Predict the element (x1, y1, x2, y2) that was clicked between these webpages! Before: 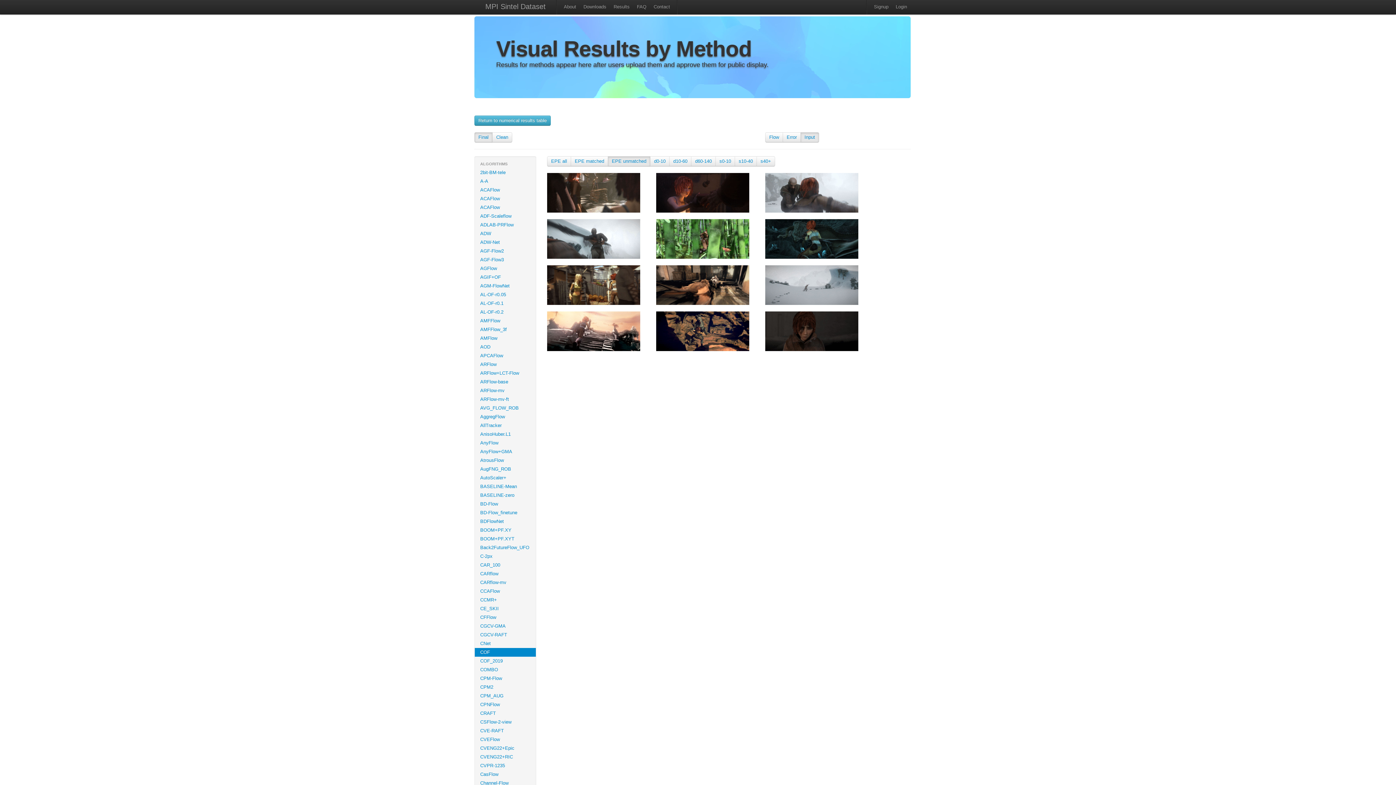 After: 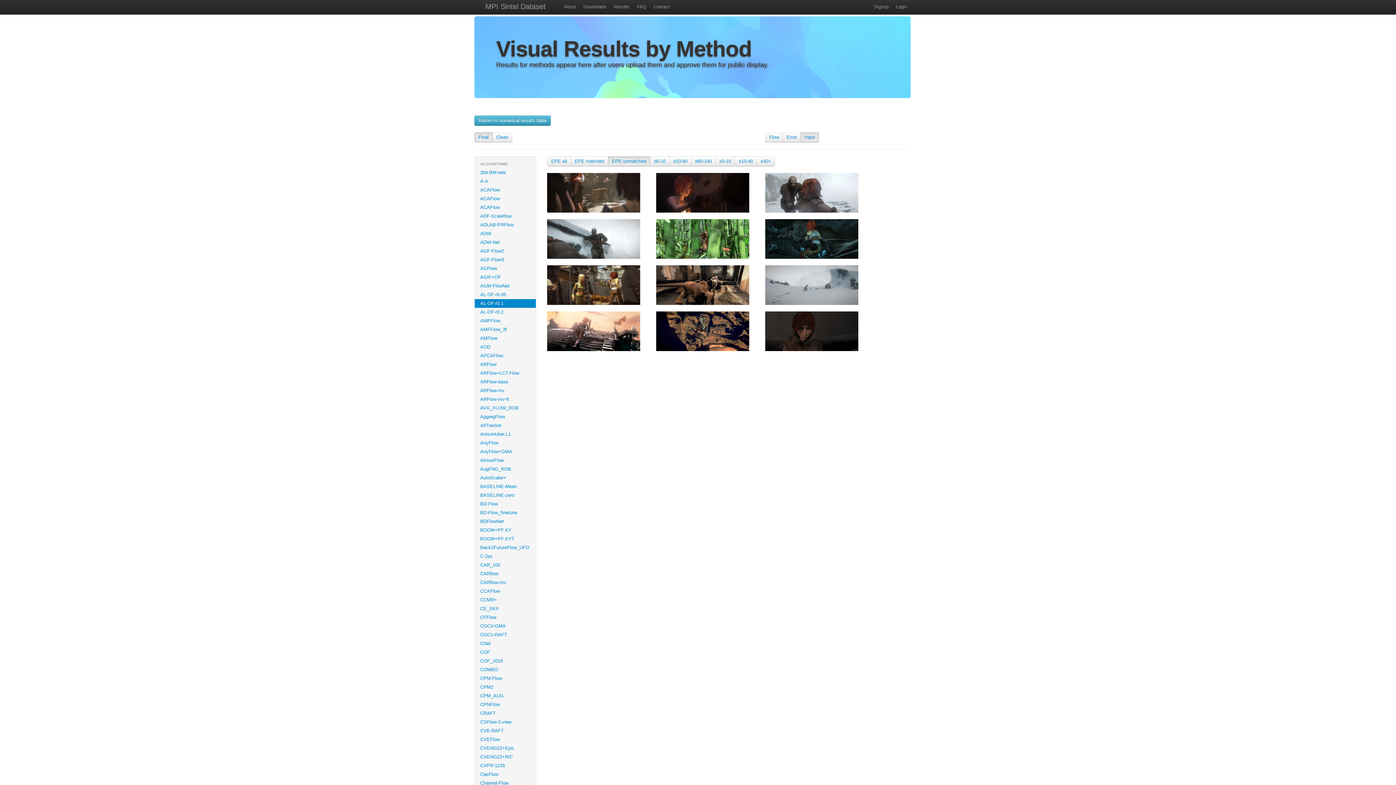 Action: label: AL-OF-r0.1 bbox: (474, 299, 536, 308)